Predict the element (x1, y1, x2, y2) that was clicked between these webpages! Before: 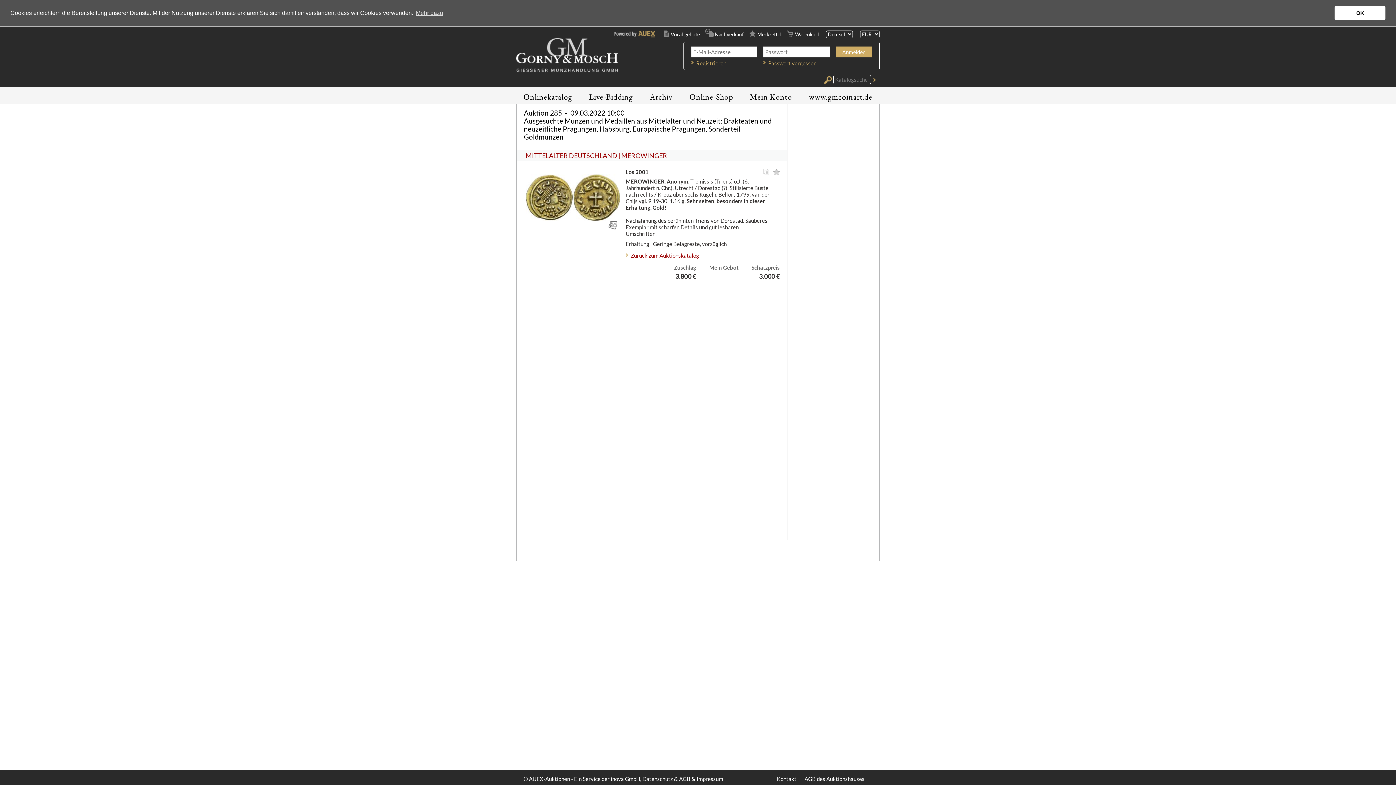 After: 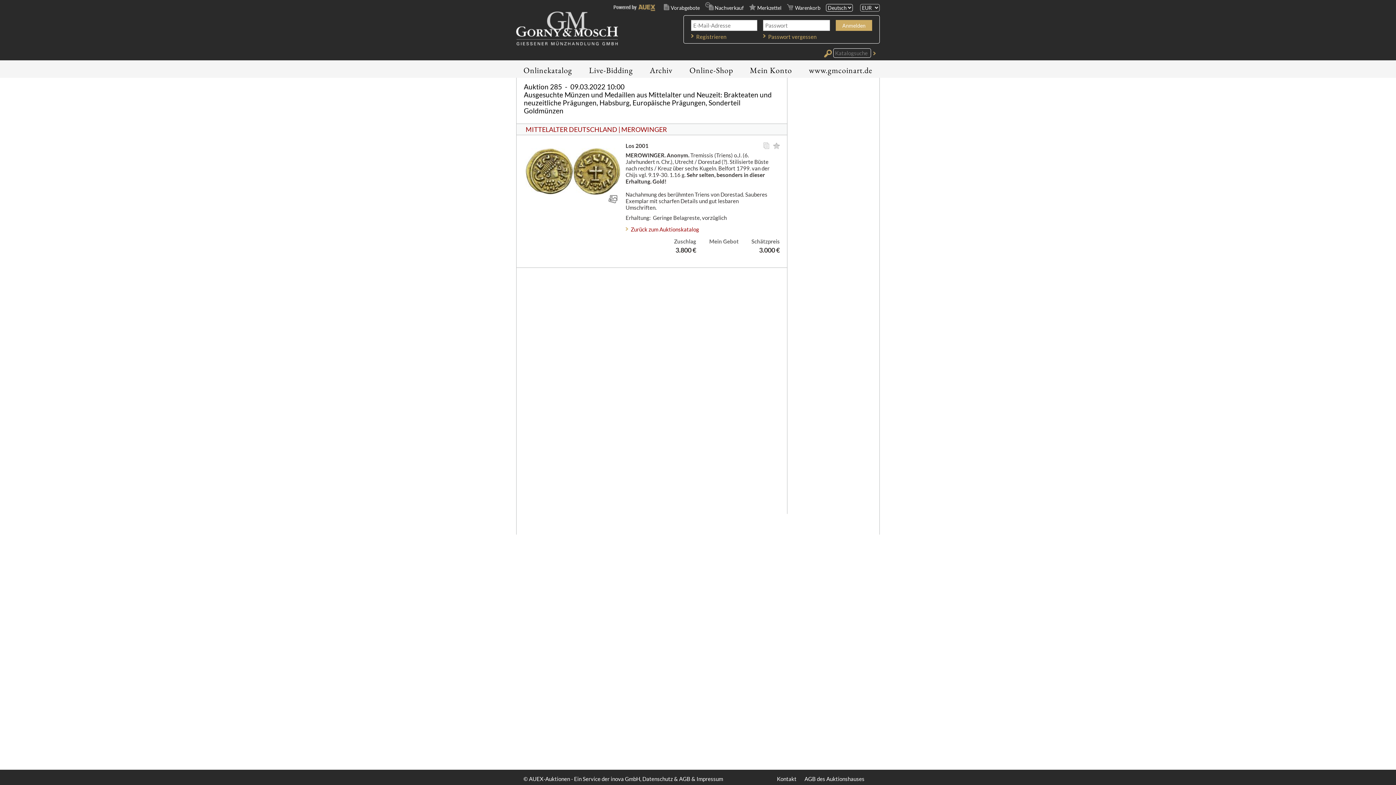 Action: bbox: (1334, 5, 1385, 20) label: dismiss cookie message